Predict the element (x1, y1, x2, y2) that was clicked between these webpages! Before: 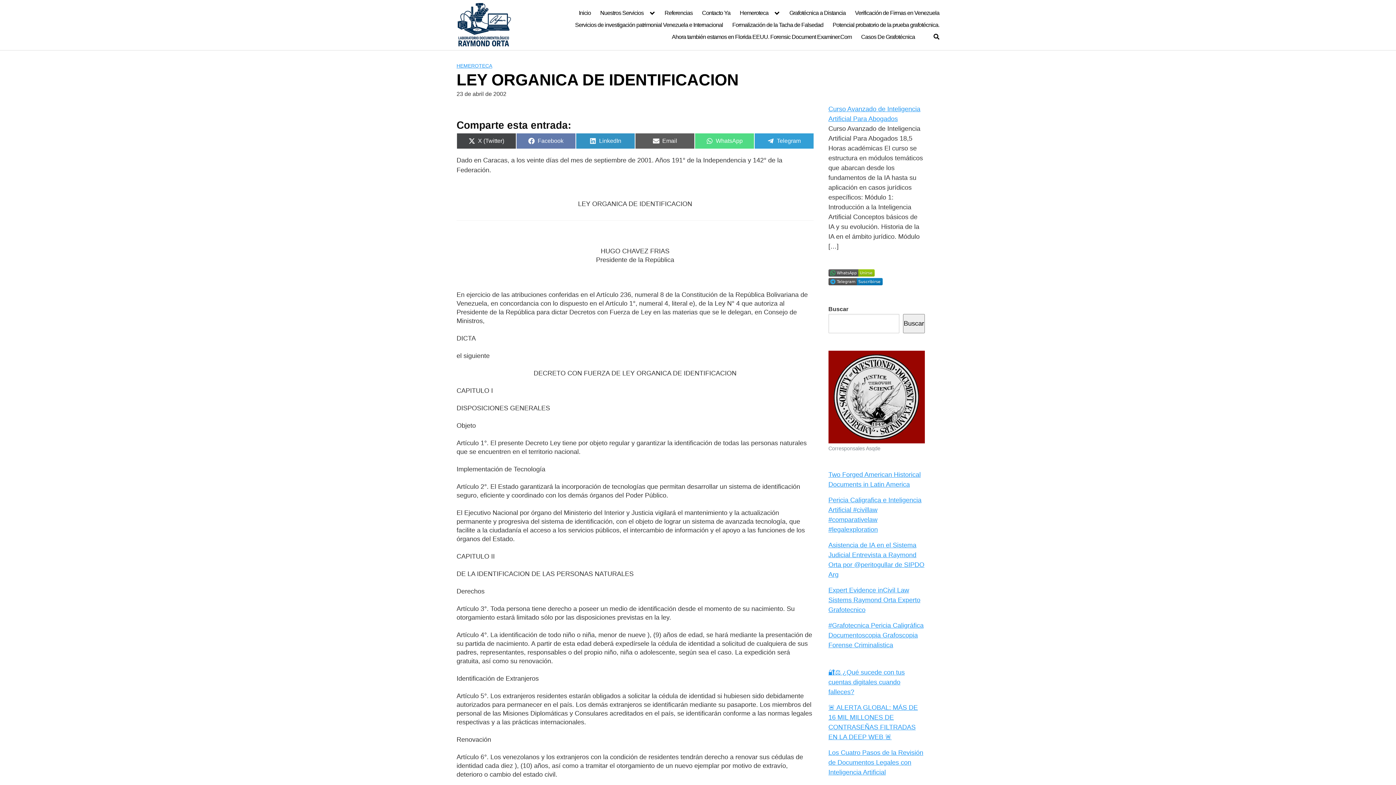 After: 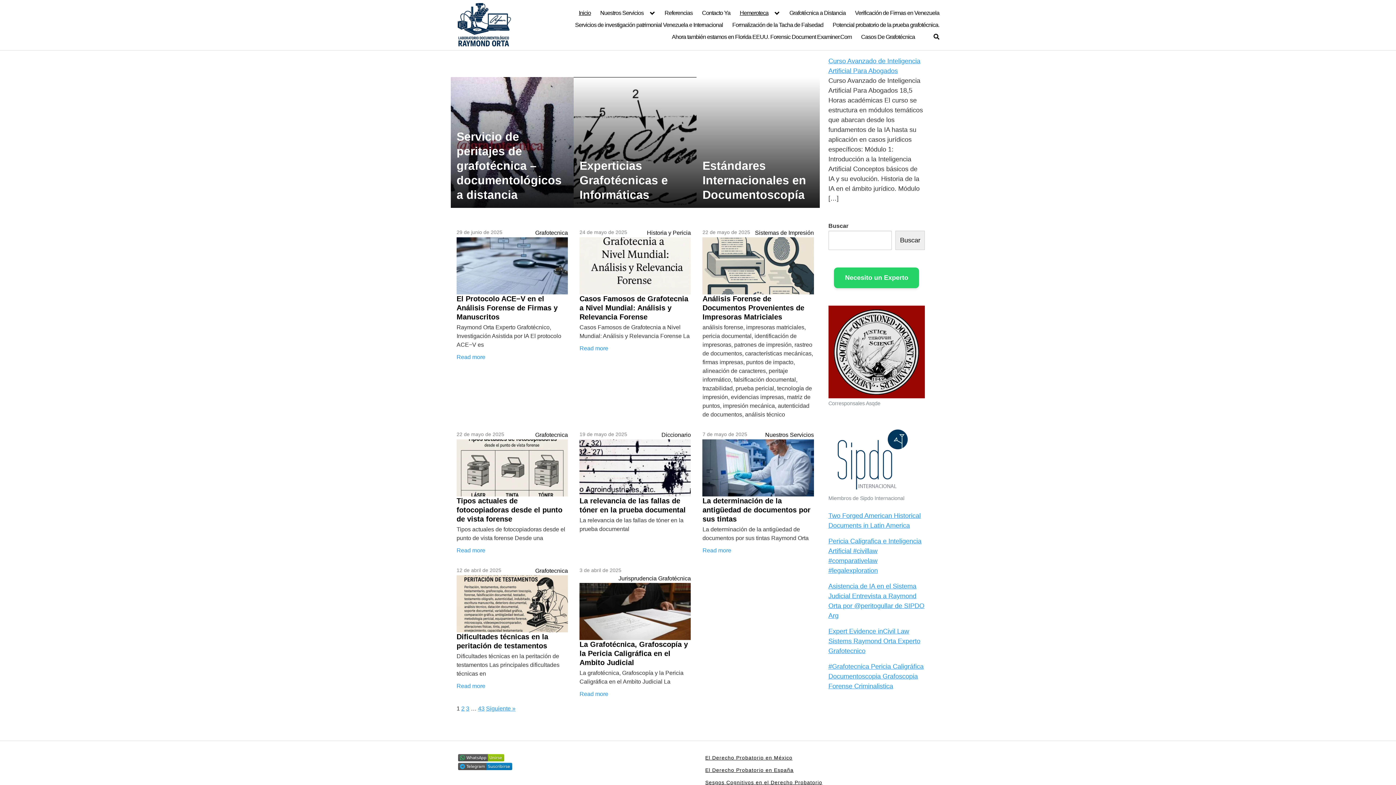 Action: label: Inicio bbox: (578, 9, 591, 16)